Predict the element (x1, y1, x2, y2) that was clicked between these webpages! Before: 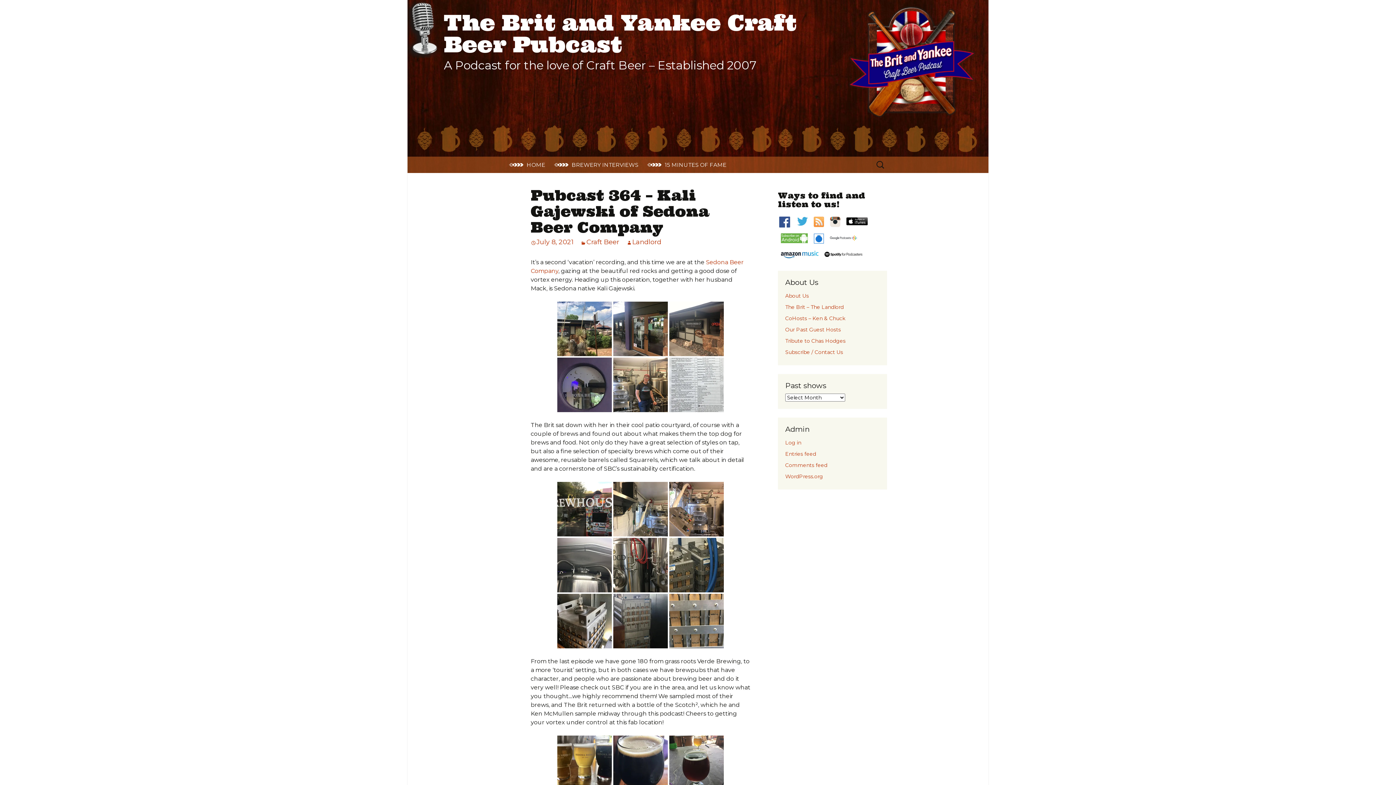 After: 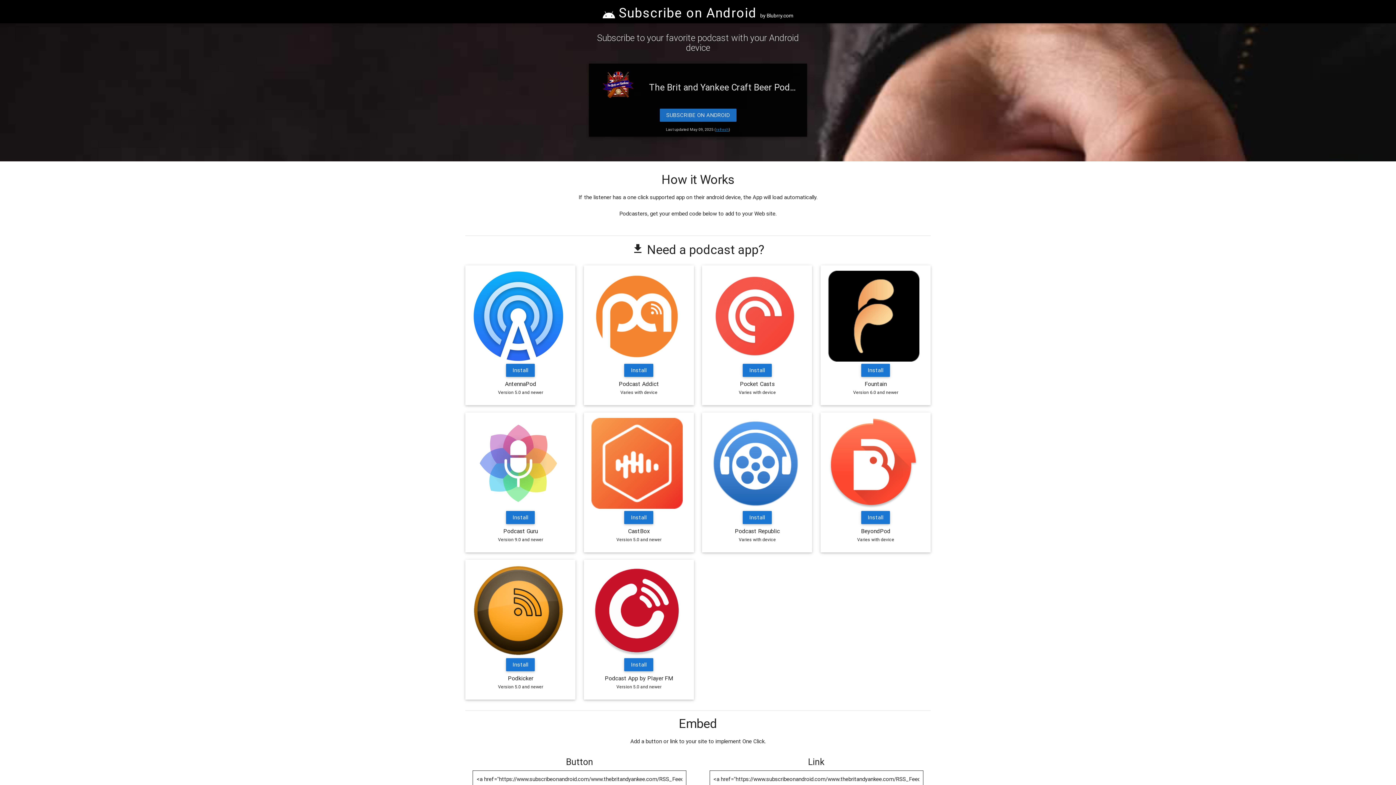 Action: bbox: (778, 233, 810, 243)